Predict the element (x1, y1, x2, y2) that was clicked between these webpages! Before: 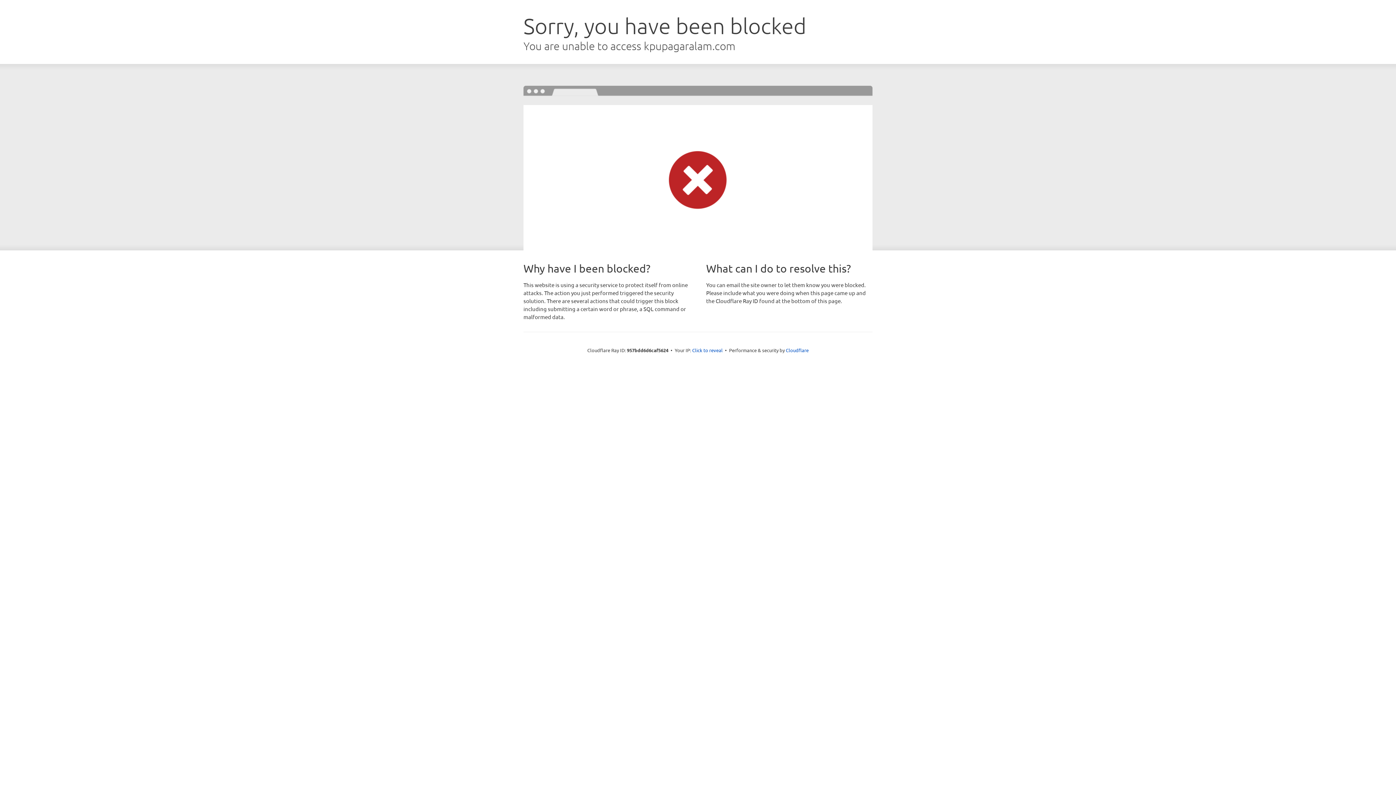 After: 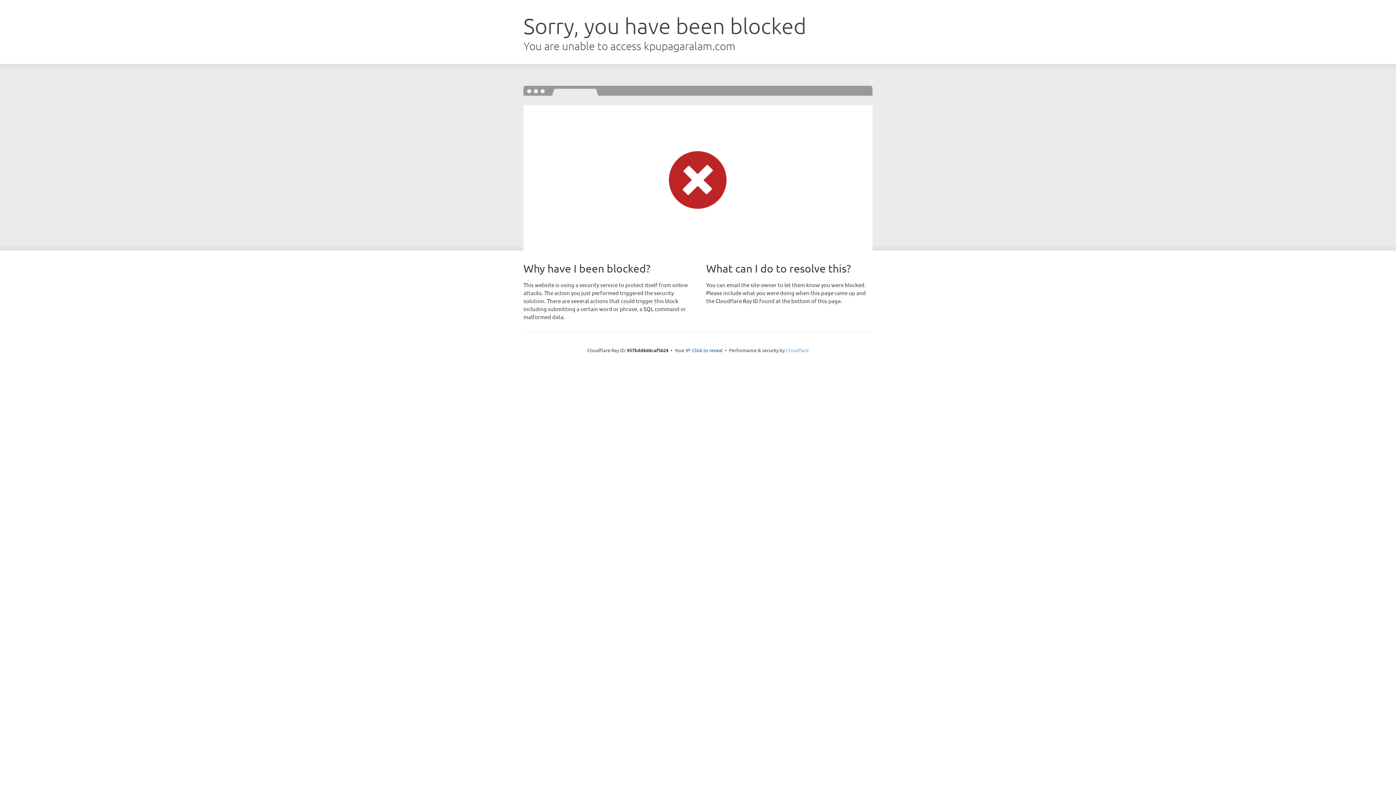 Action: bbox: (786, 347, 808, 353) label: Cloudflare